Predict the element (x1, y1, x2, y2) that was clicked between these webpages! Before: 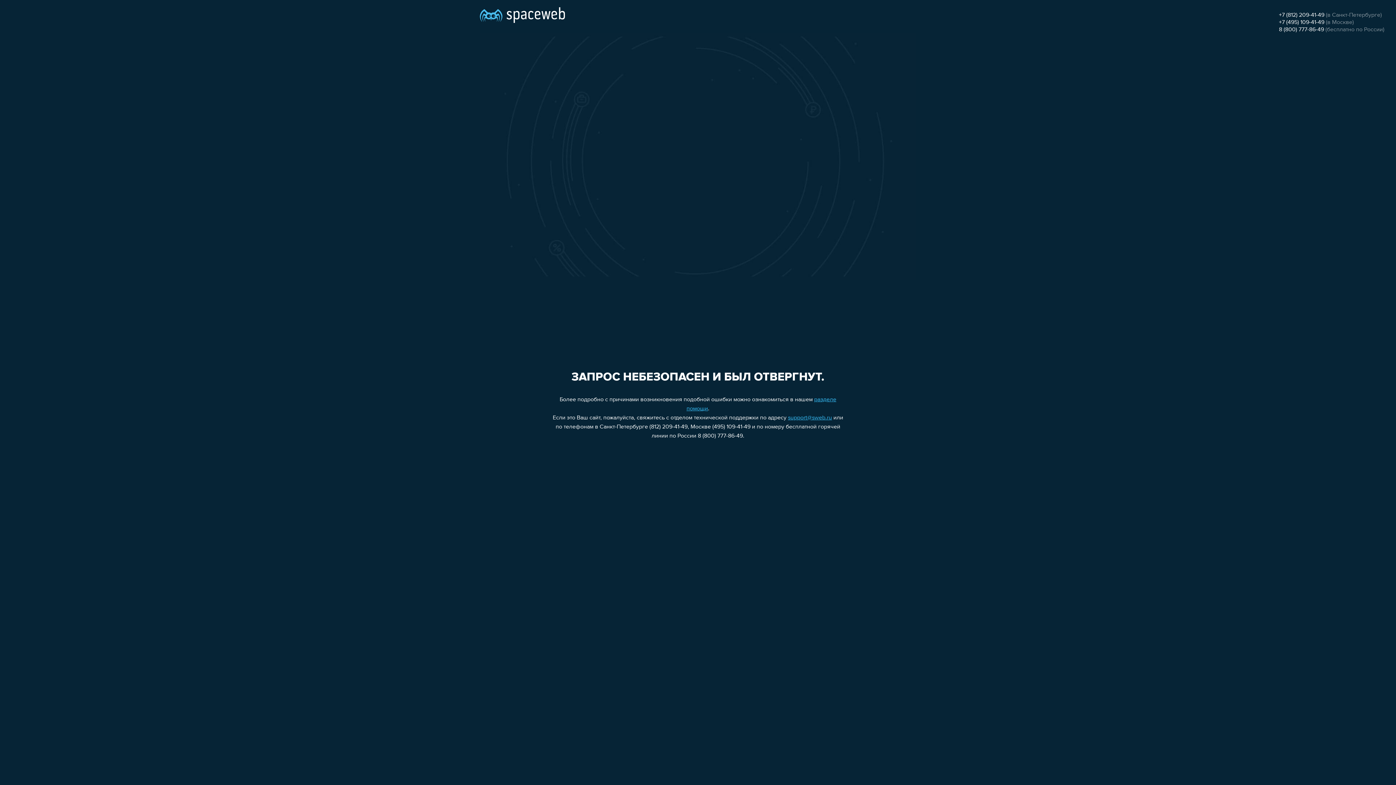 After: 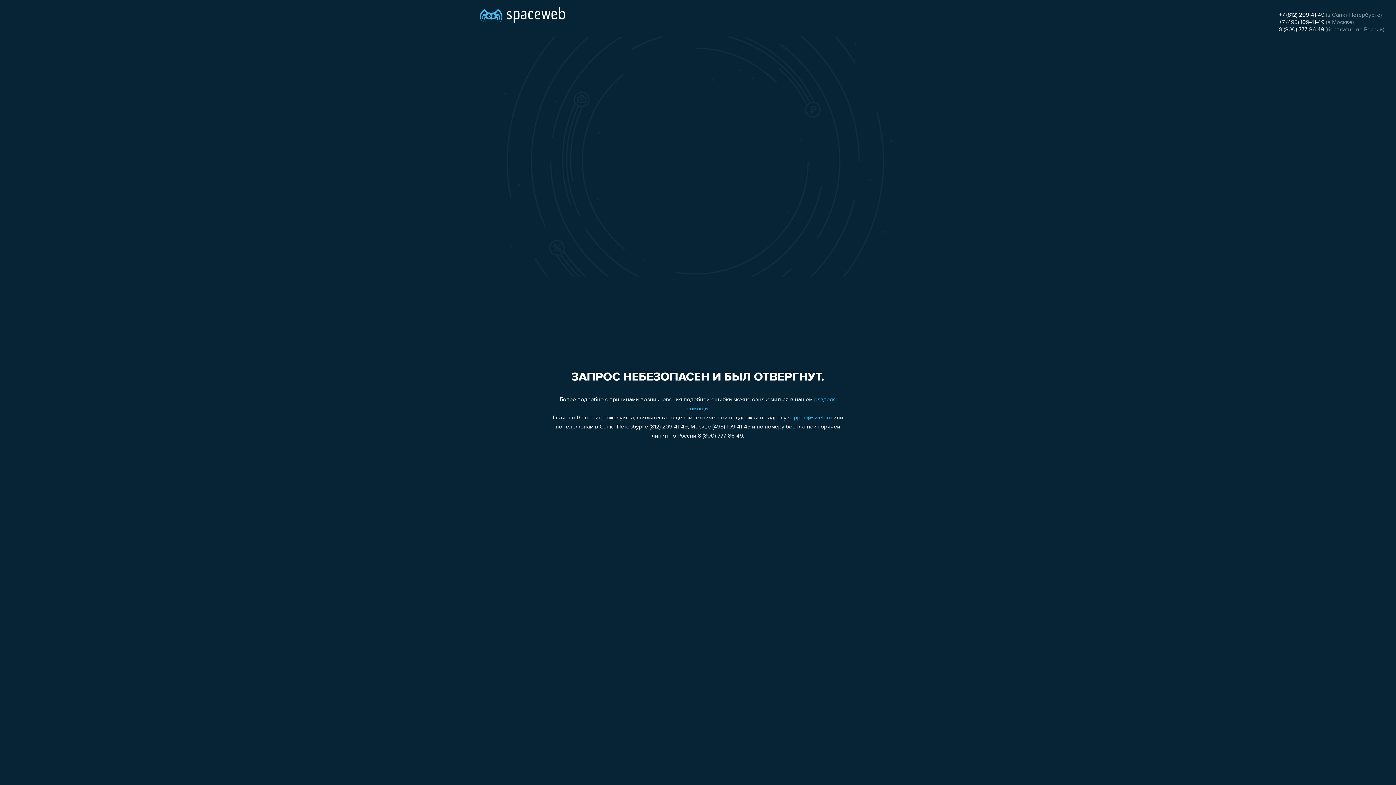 Action: label: +7 (495) 109-41-49 bbox: (1279, 19, 1324, 25)